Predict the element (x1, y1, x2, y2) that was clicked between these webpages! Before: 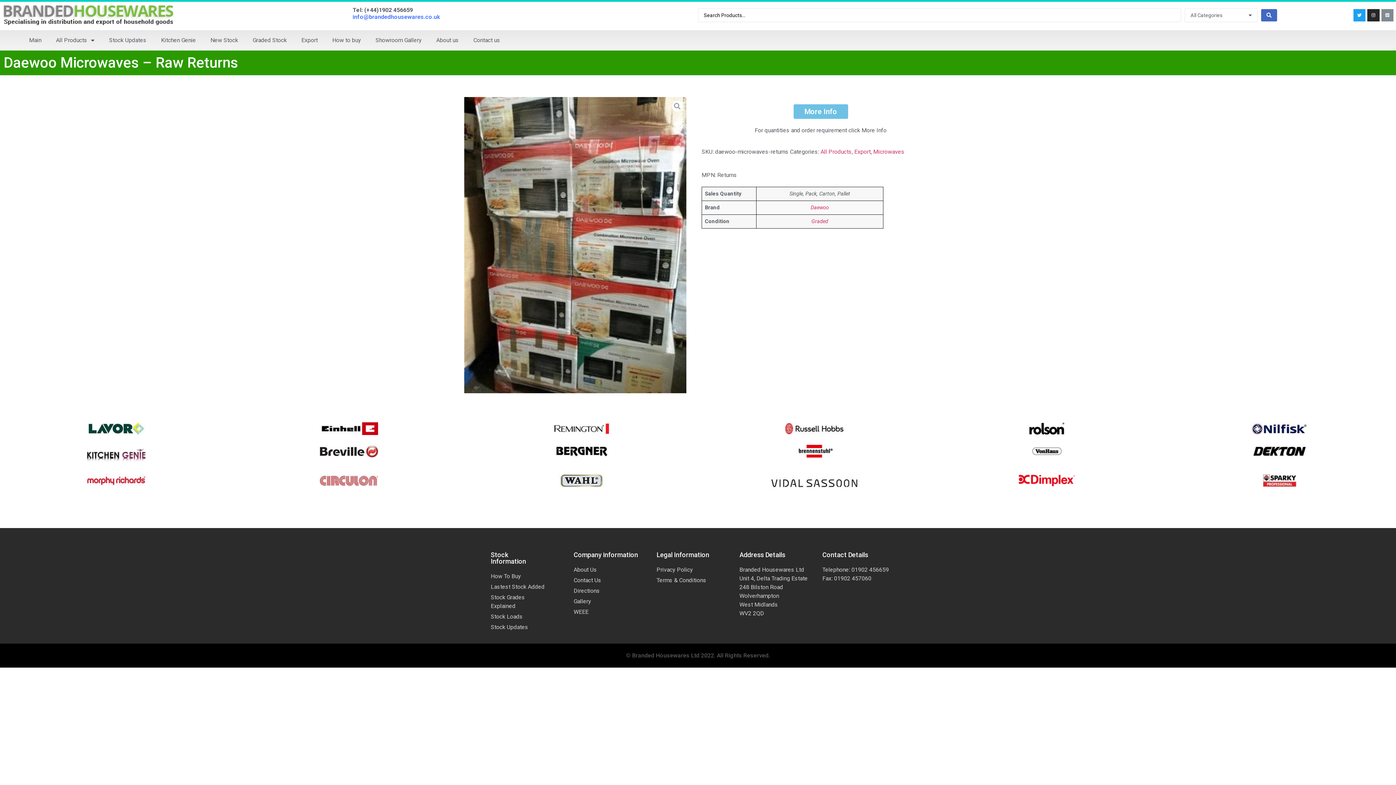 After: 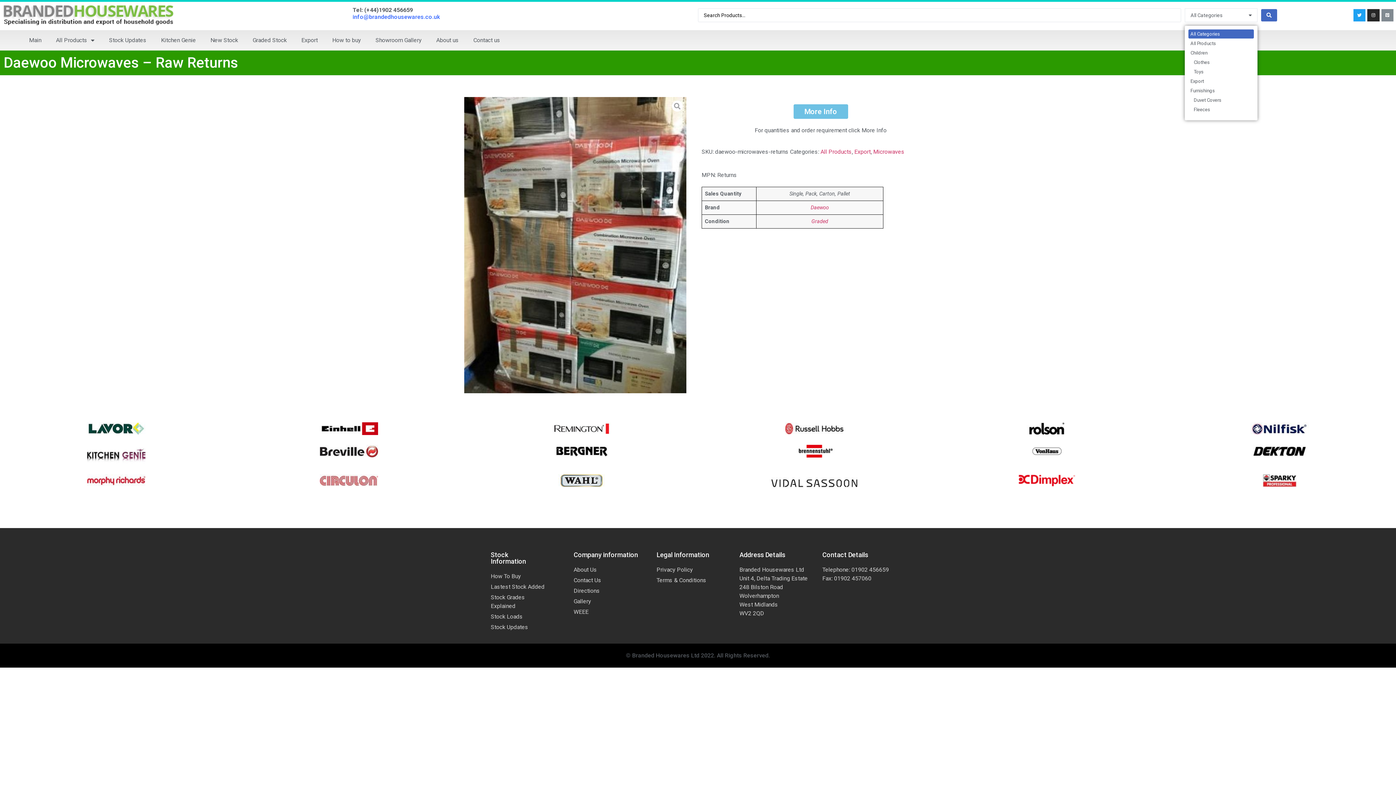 Action: bbox: (1184, 8, 1257, 22) label: All Categories